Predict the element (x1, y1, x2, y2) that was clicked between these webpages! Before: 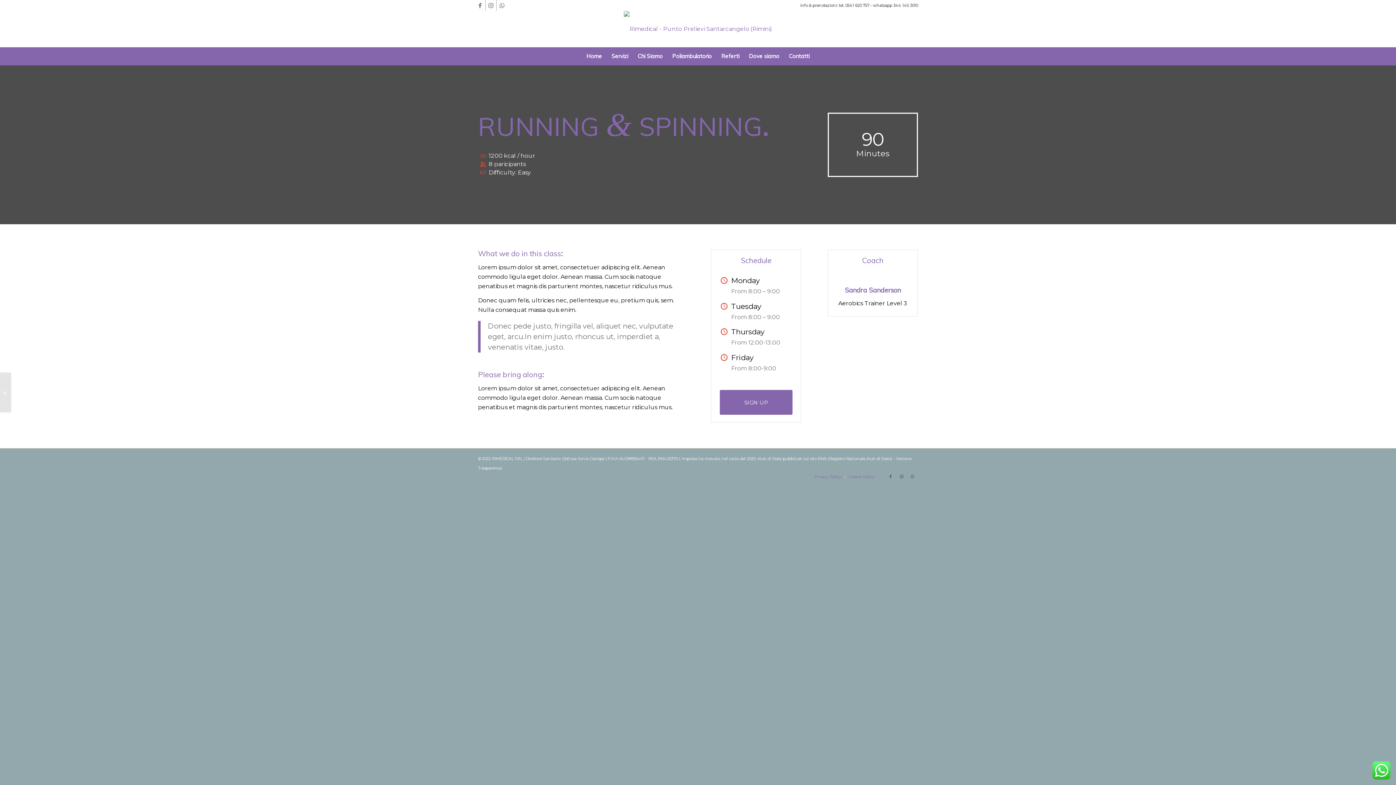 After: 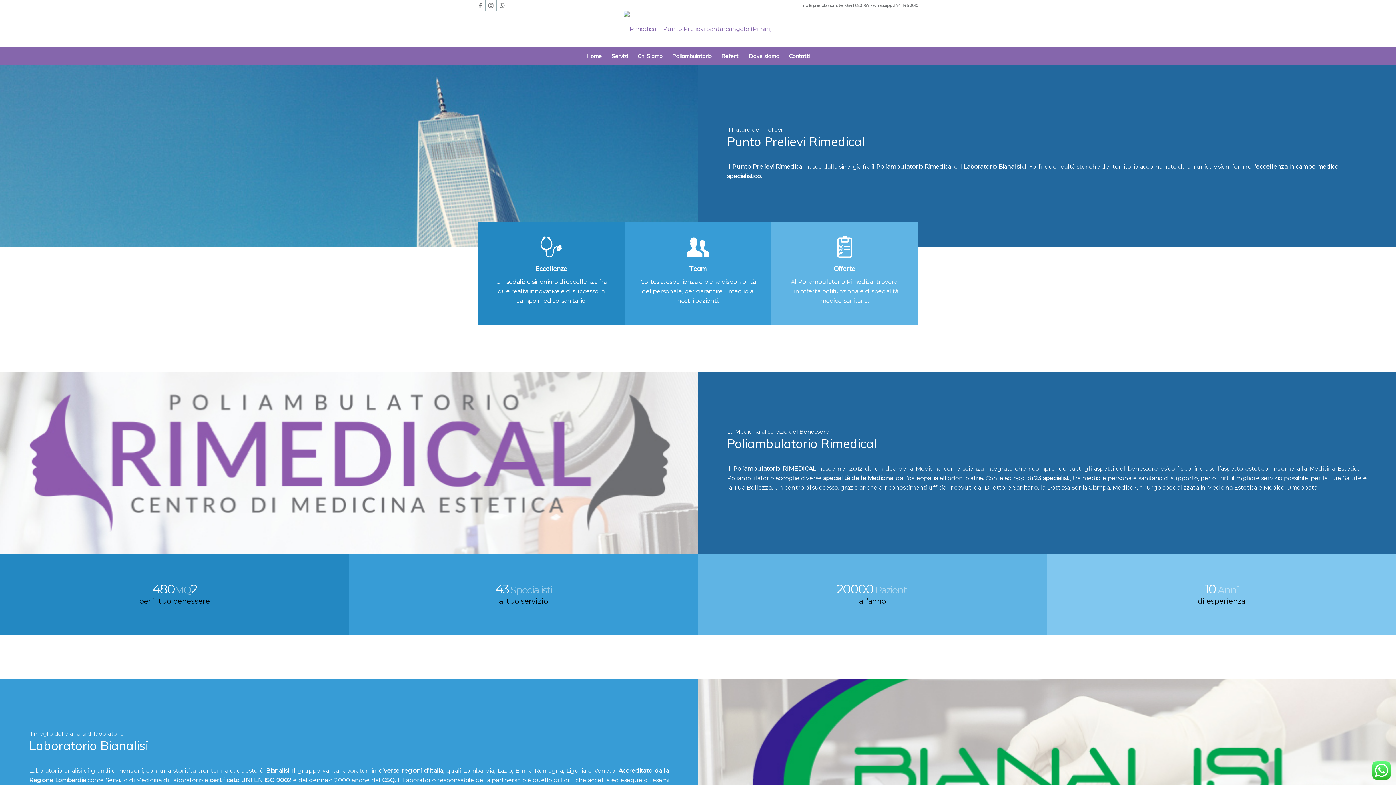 Action: bbox: (633, 47, 667, 65) label: Chi Siamo